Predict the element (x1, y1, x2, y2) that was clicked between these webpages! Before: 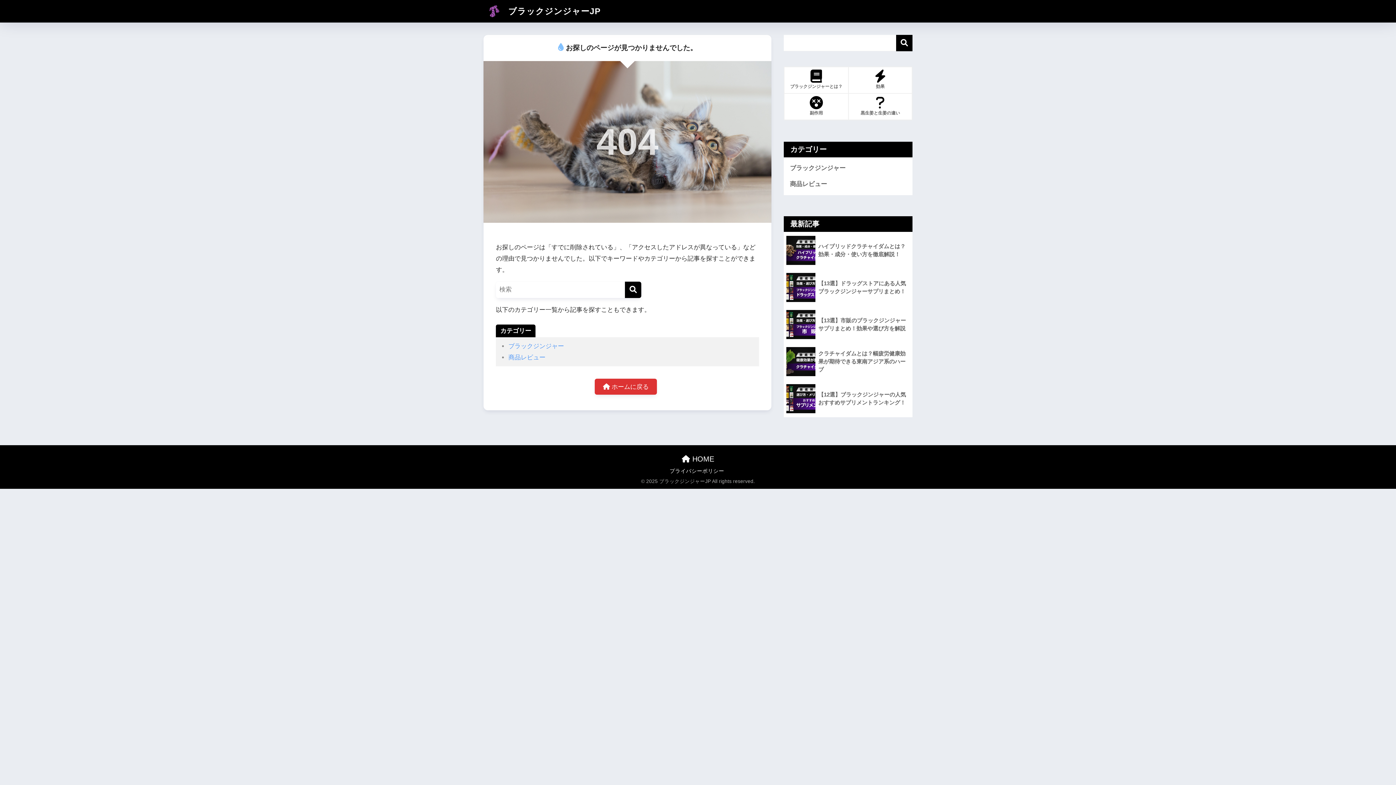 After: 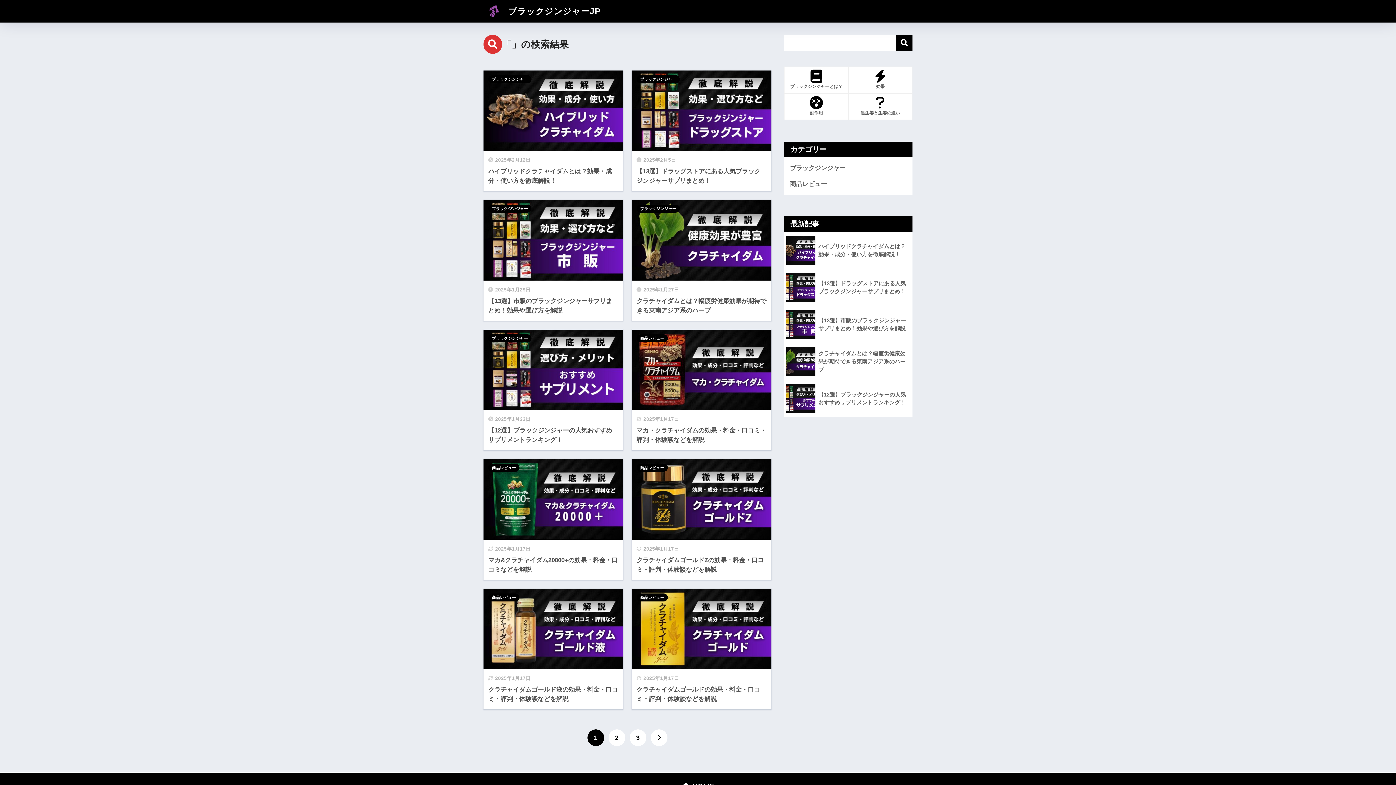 Action: bbox: (625, 281, 641, 298) label: 検索